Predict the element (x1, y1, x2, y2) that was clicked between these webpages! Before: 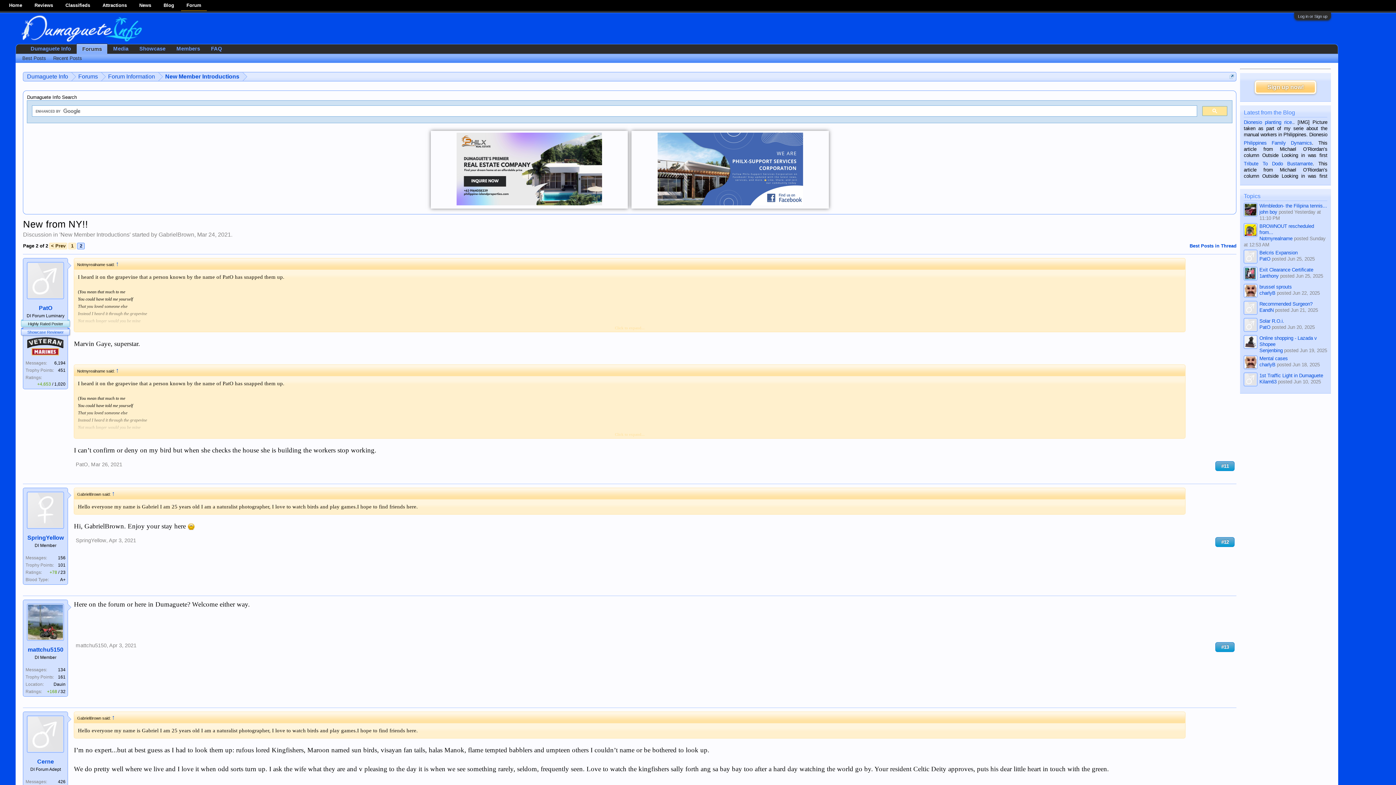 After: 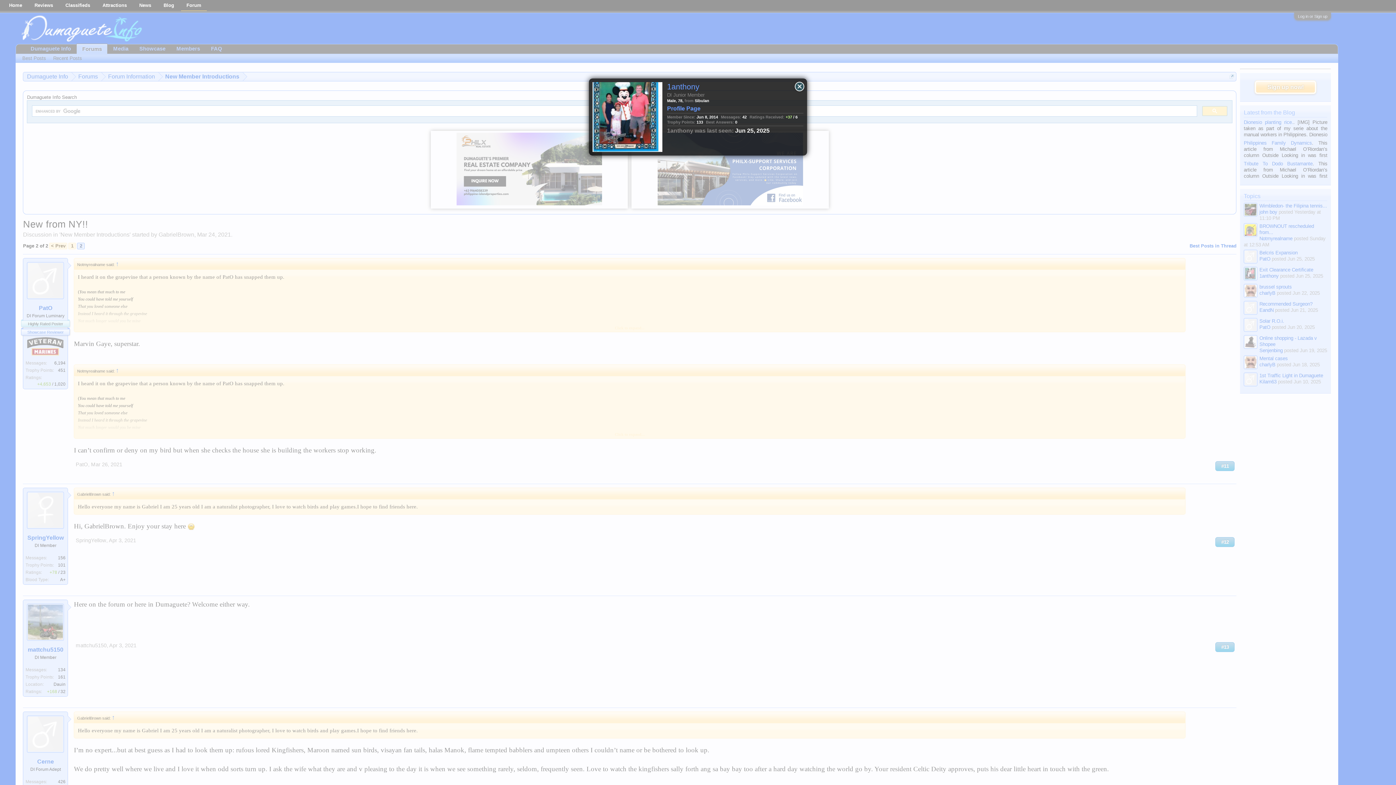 Action: bbox: (1244, 266, 1257, 282)